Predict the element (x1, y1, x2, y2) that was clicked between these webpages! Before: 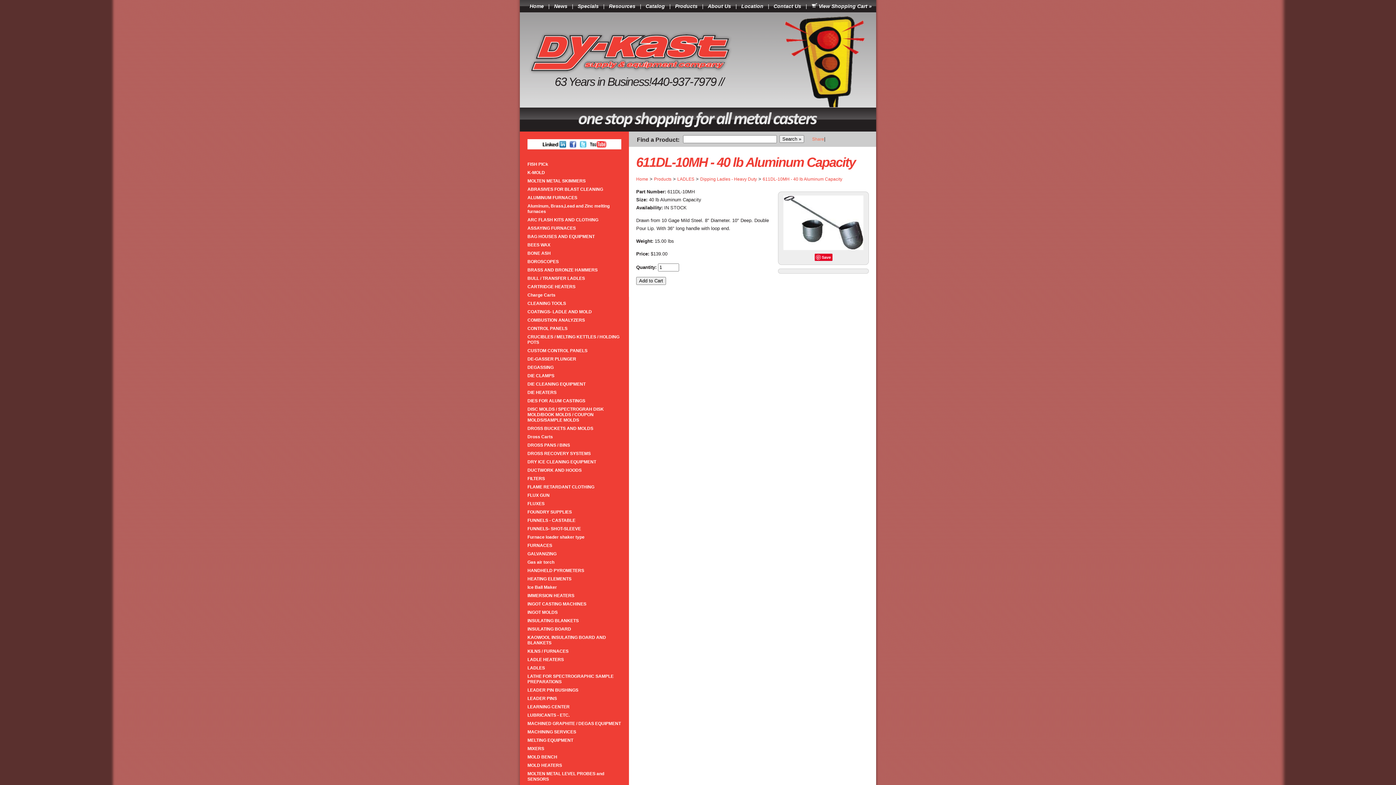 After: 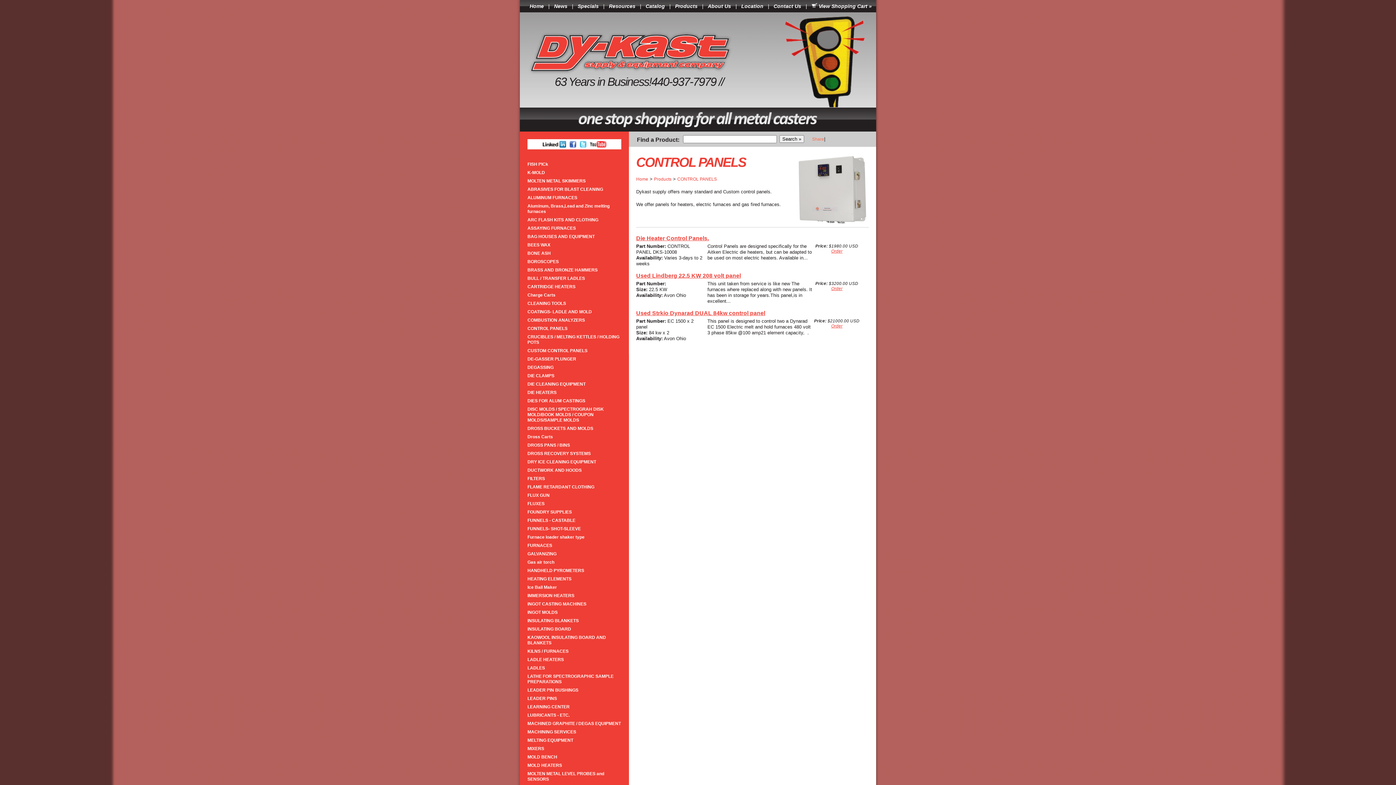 Action: bbox: (524, 324, 625, 333) label: CONTROL PANELS